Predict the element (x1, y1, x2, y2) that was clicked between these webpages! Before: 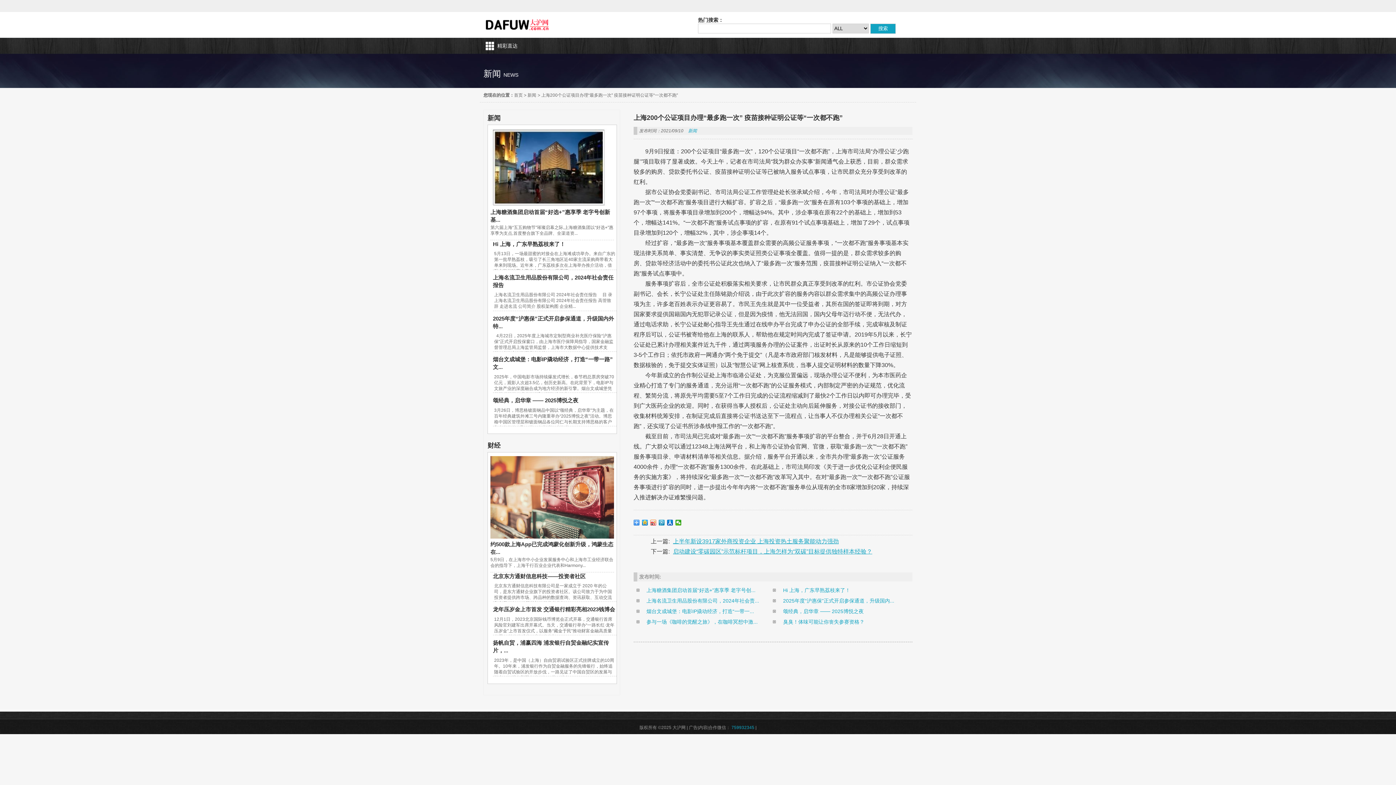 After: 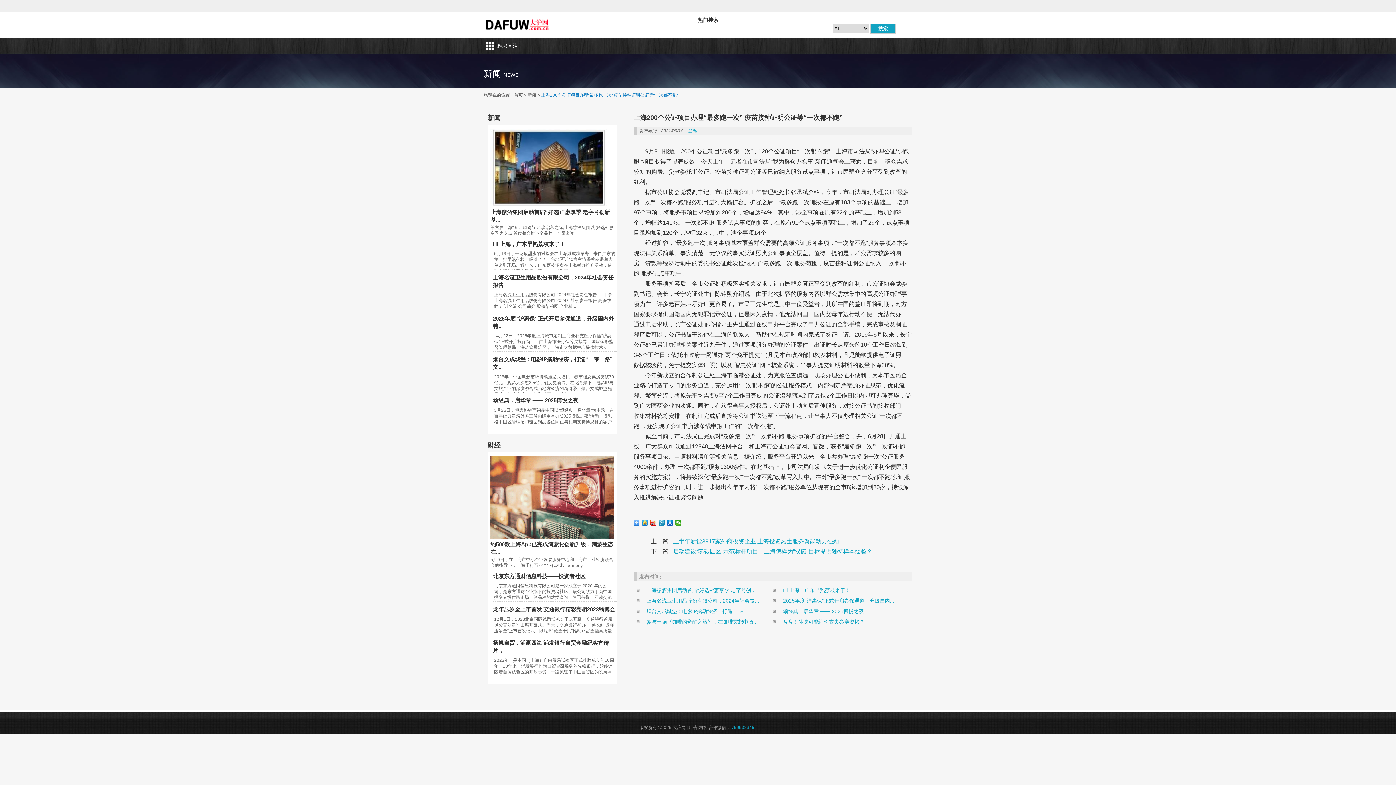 Action: bbox: (541, 92, 678, 97) label: 上海200个公证项目办理“最多跑一次” 疫苗接种证明公证等“一次都不跑”